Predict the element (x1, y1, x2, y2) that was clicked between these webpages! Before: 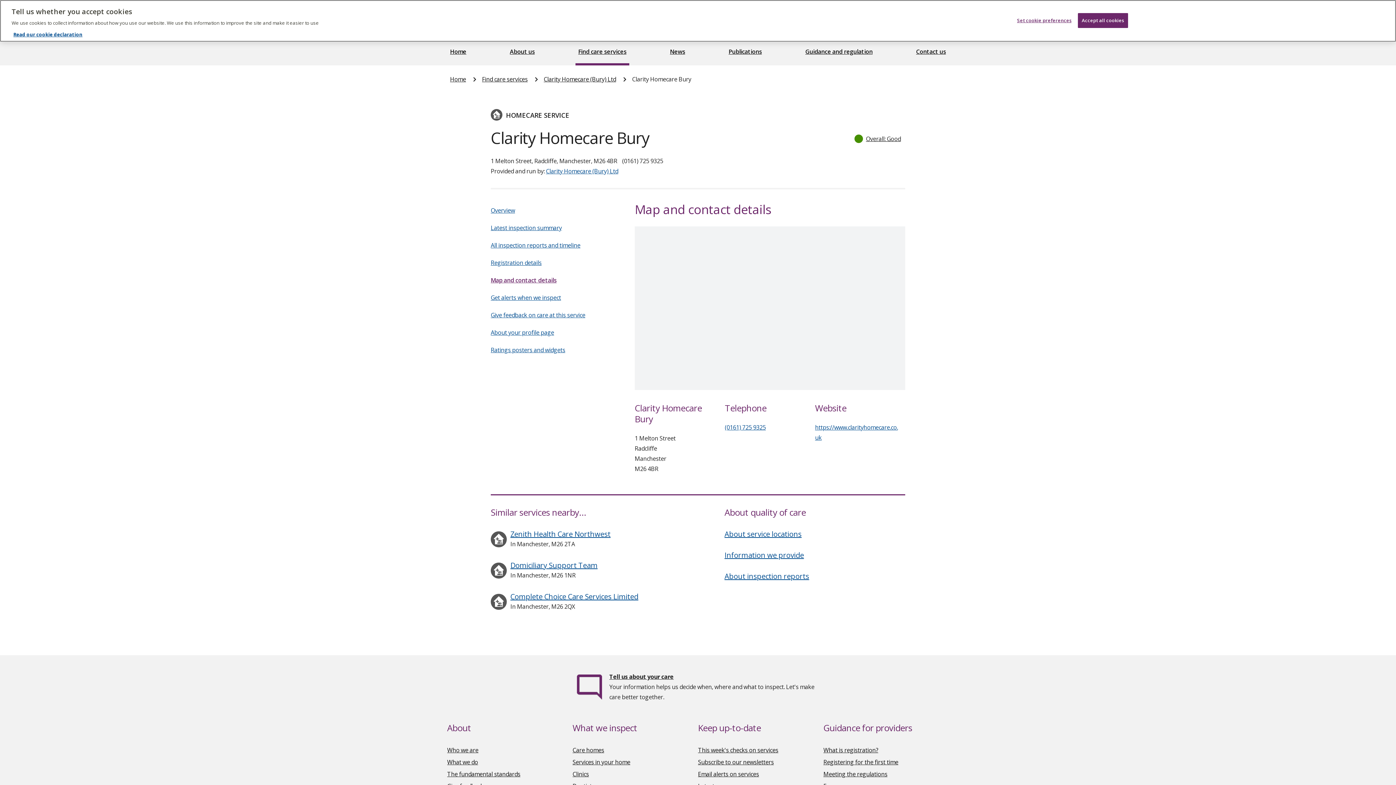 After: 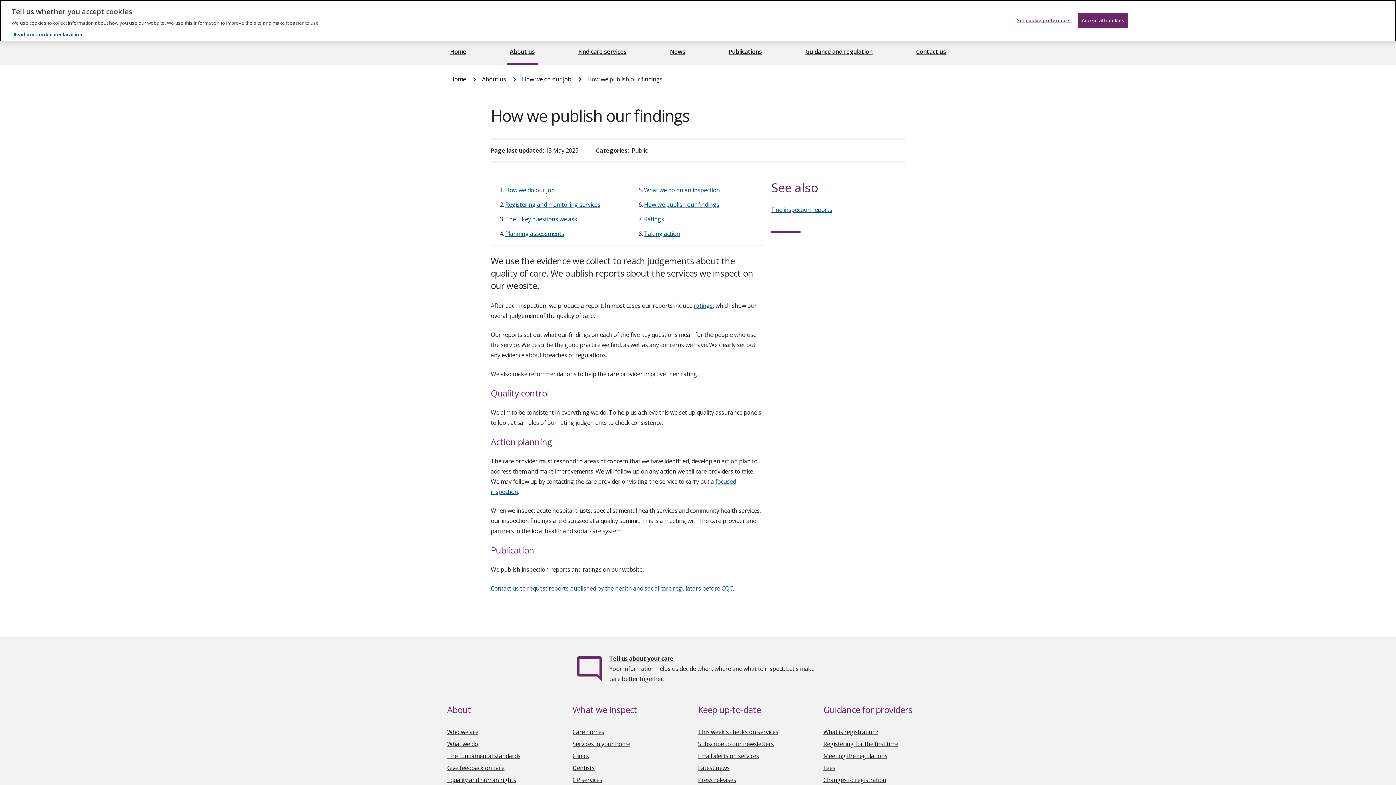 Action: bbox: (724, 571, 809, 581) label: About inspection reports